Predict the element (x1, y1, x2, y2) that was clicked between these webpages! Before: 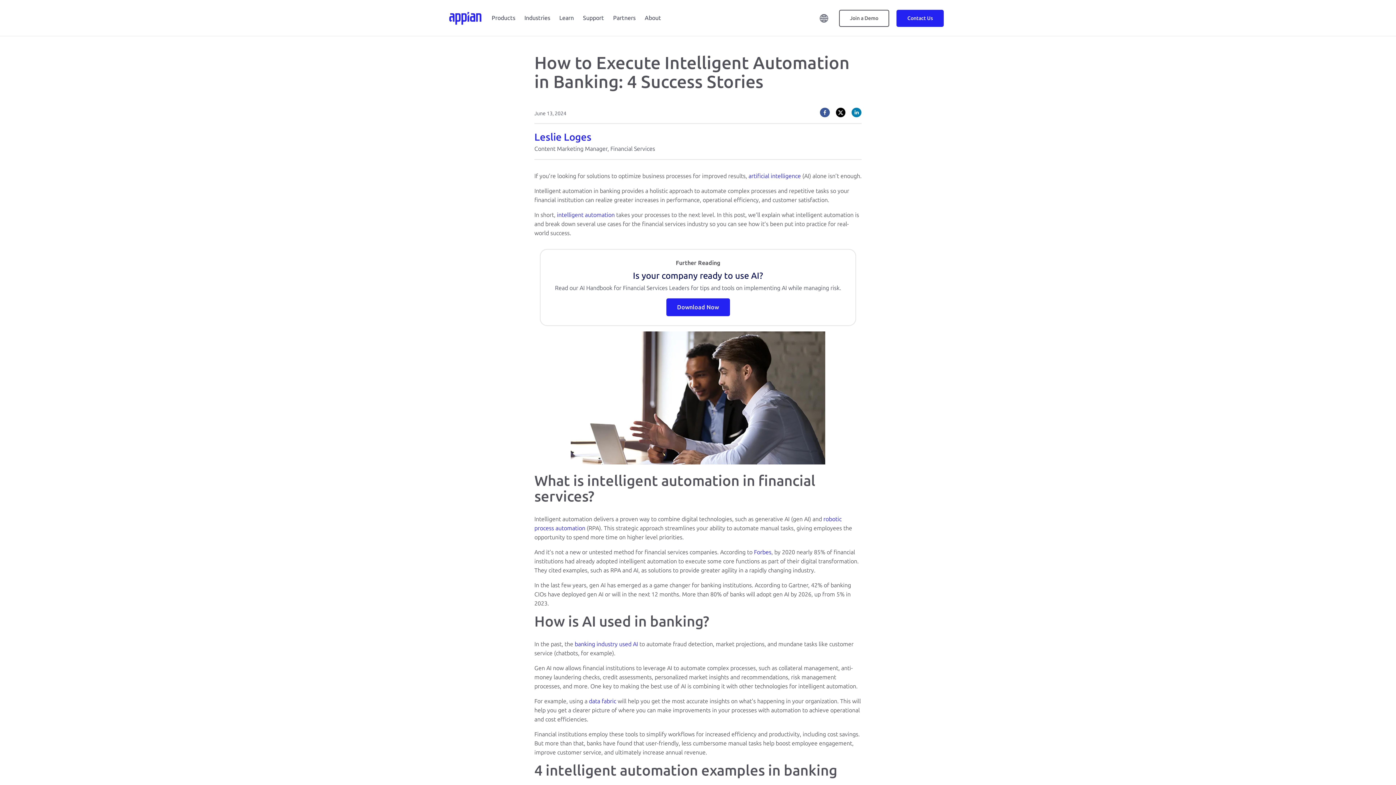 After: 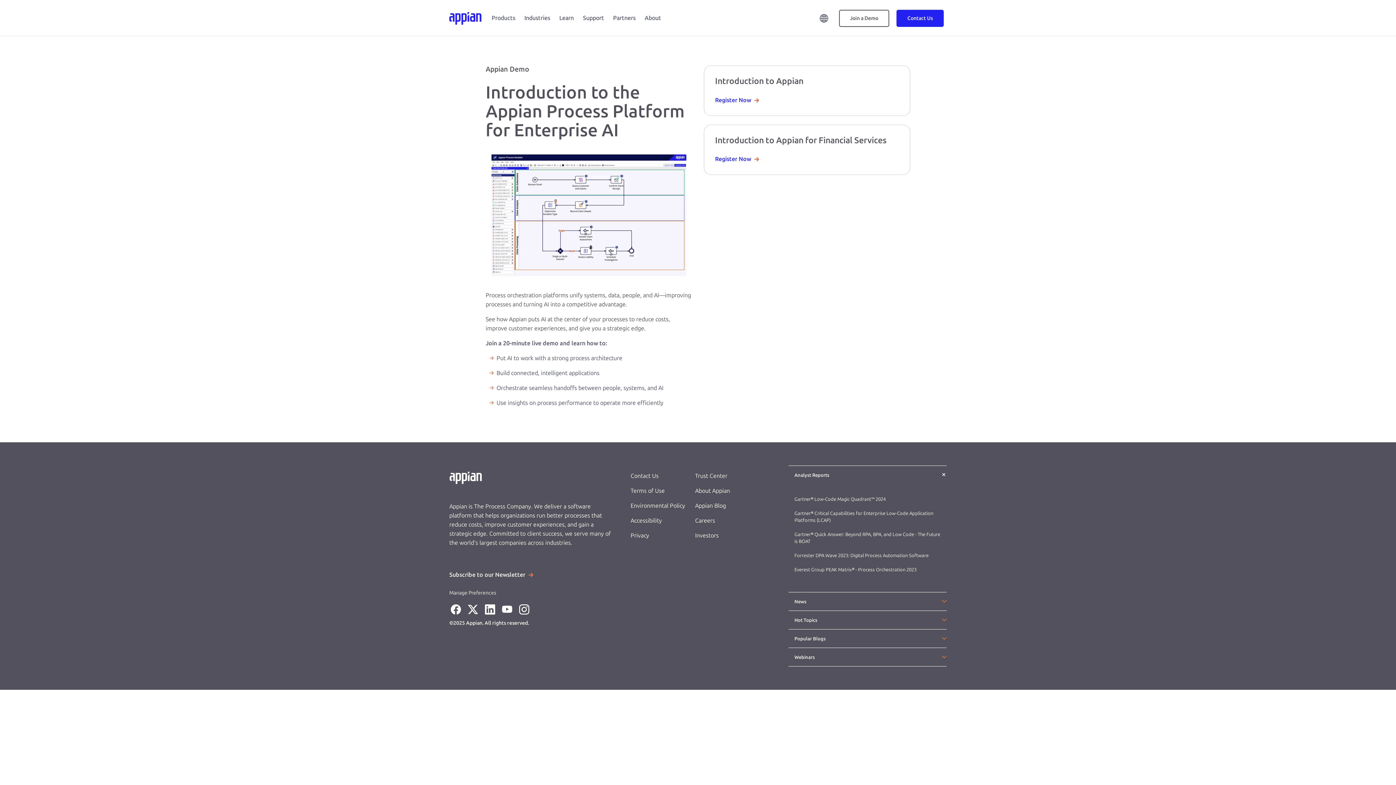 Action: label: Join a Demo bbox: (839, 14, 889, 21)